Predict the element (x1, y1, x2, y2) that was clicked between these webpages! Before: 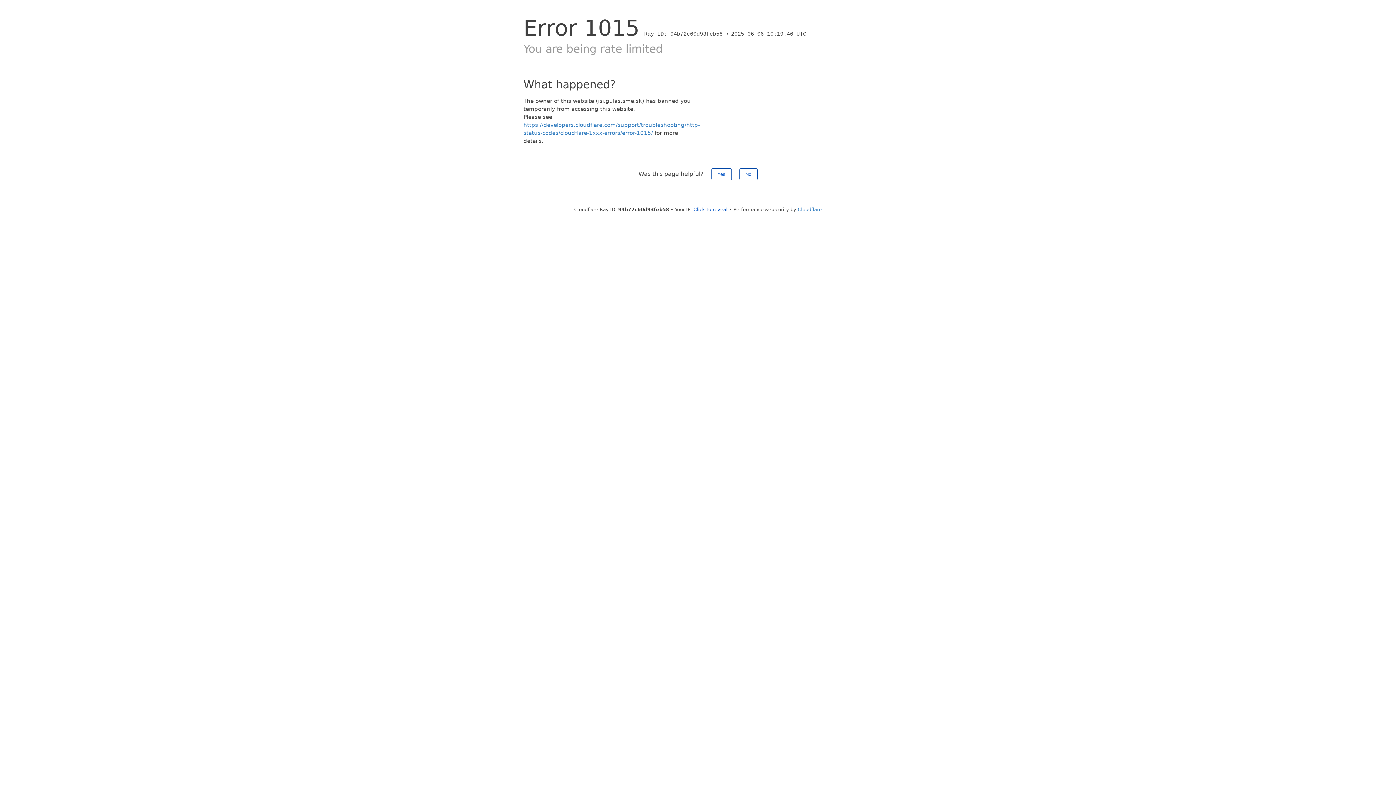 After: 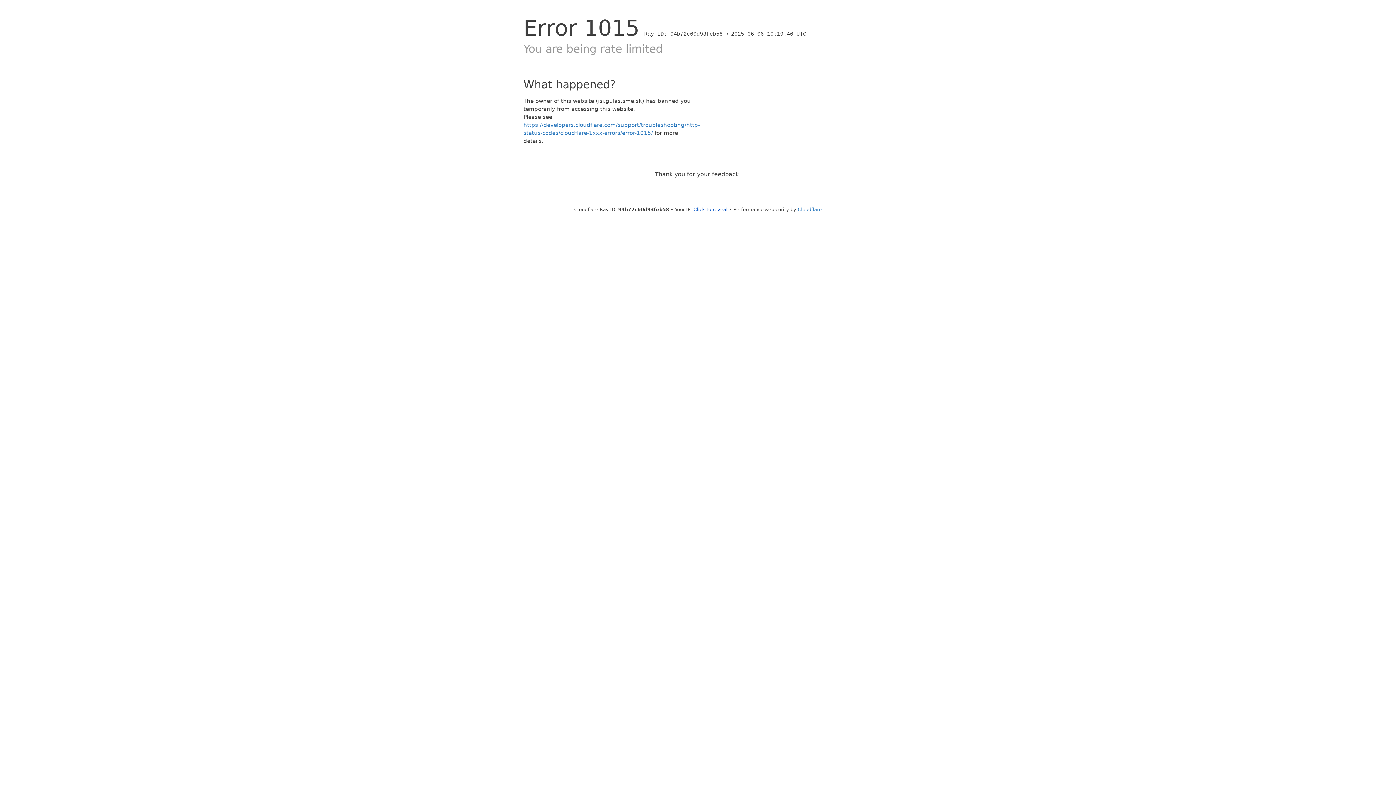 Action: label: No bbox: (739, 168, 757, 180)